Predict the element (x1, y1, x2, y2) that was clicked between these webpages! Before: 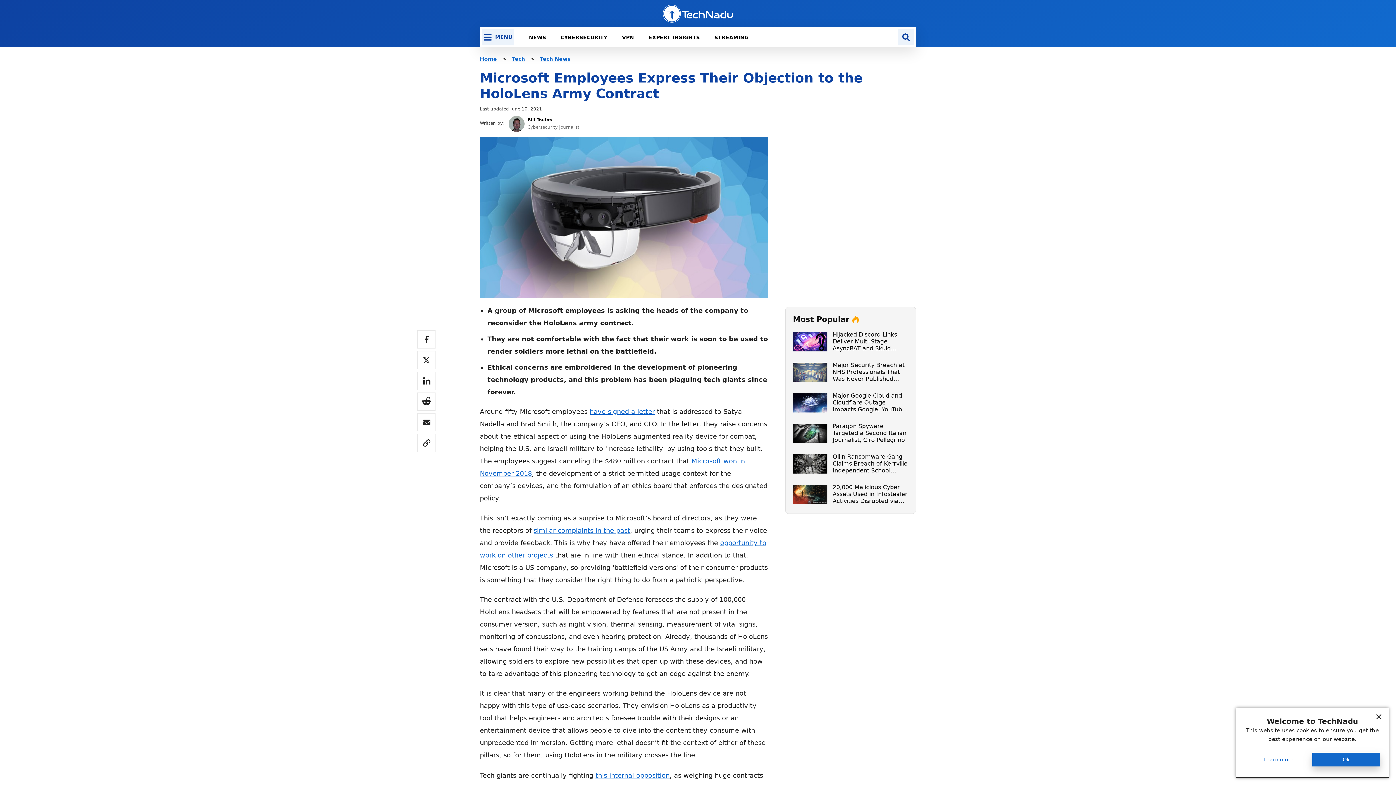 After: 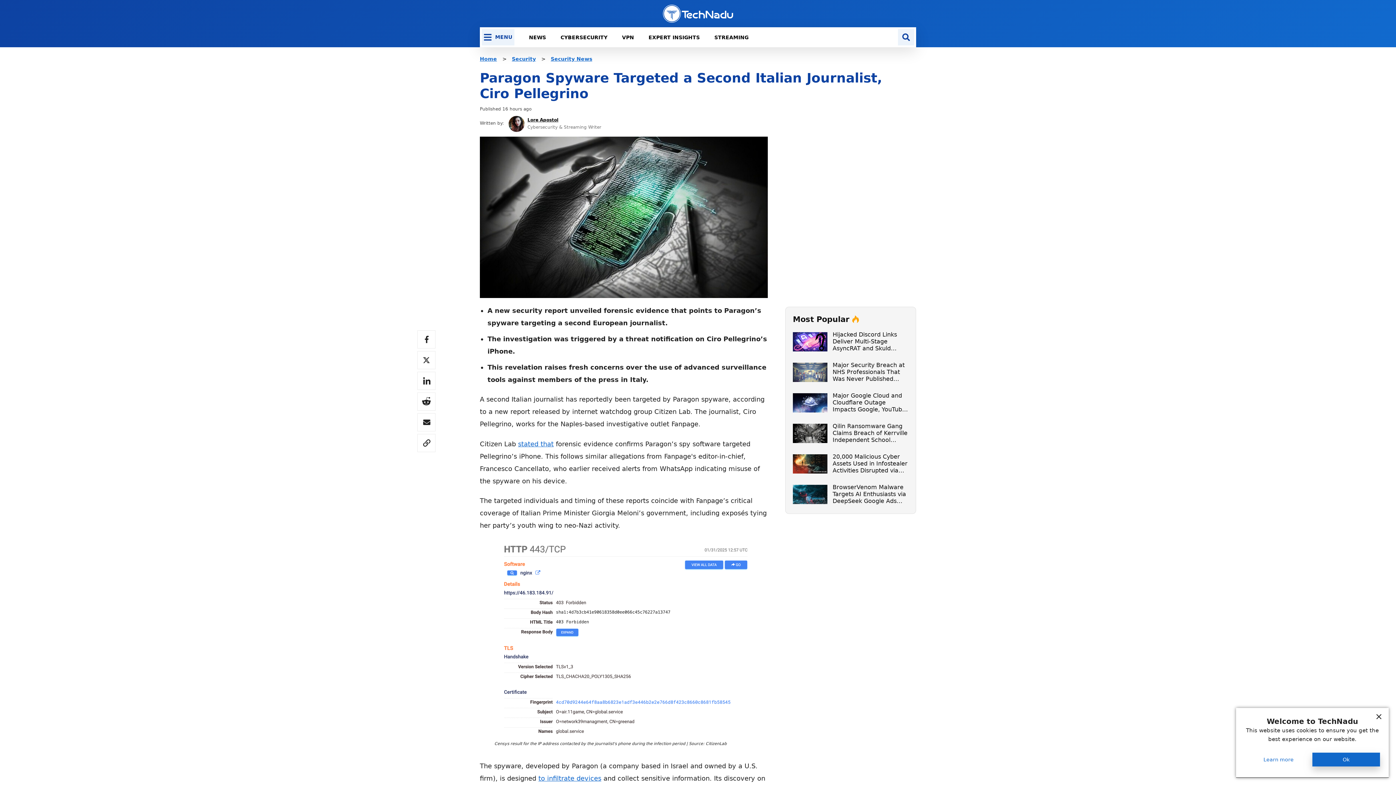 Action: bbox: (793, 424, 827, 445)